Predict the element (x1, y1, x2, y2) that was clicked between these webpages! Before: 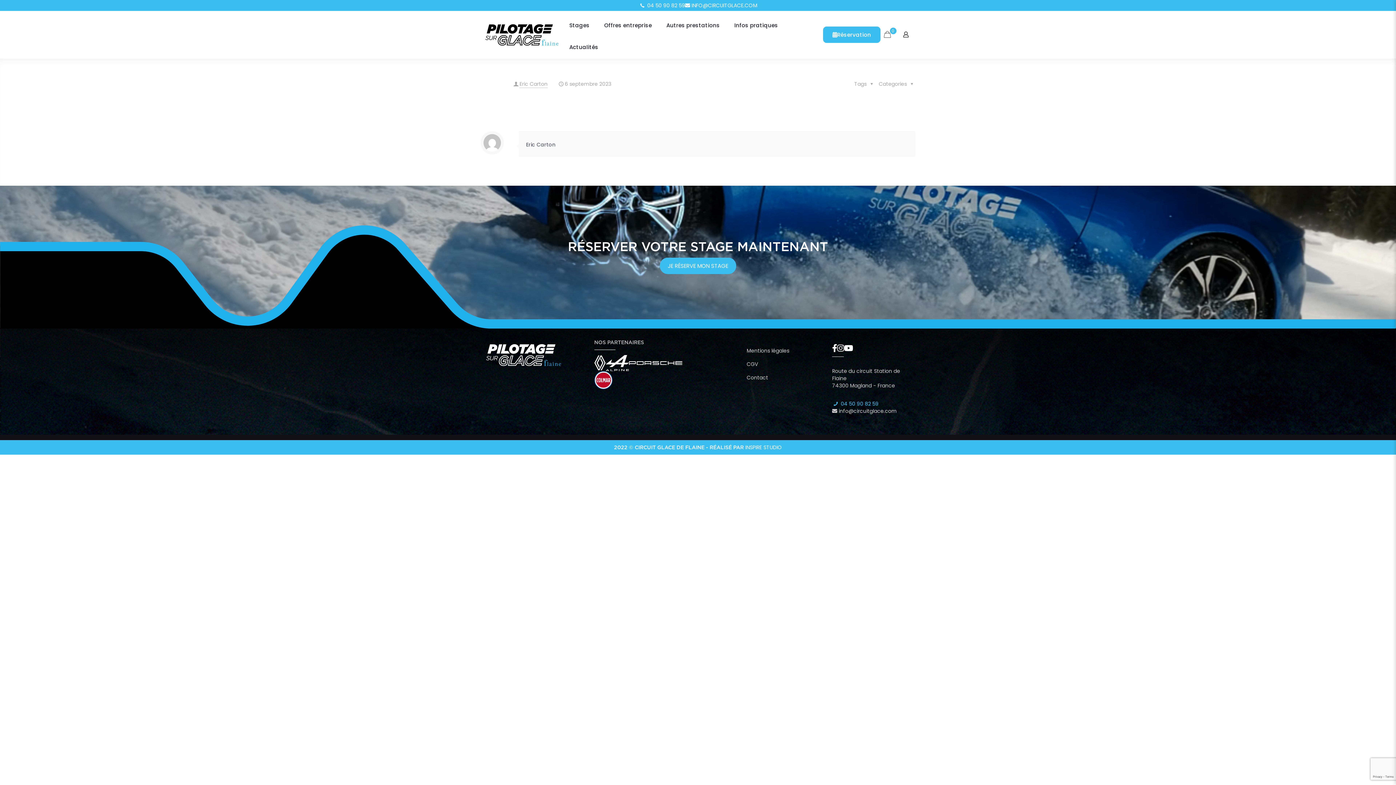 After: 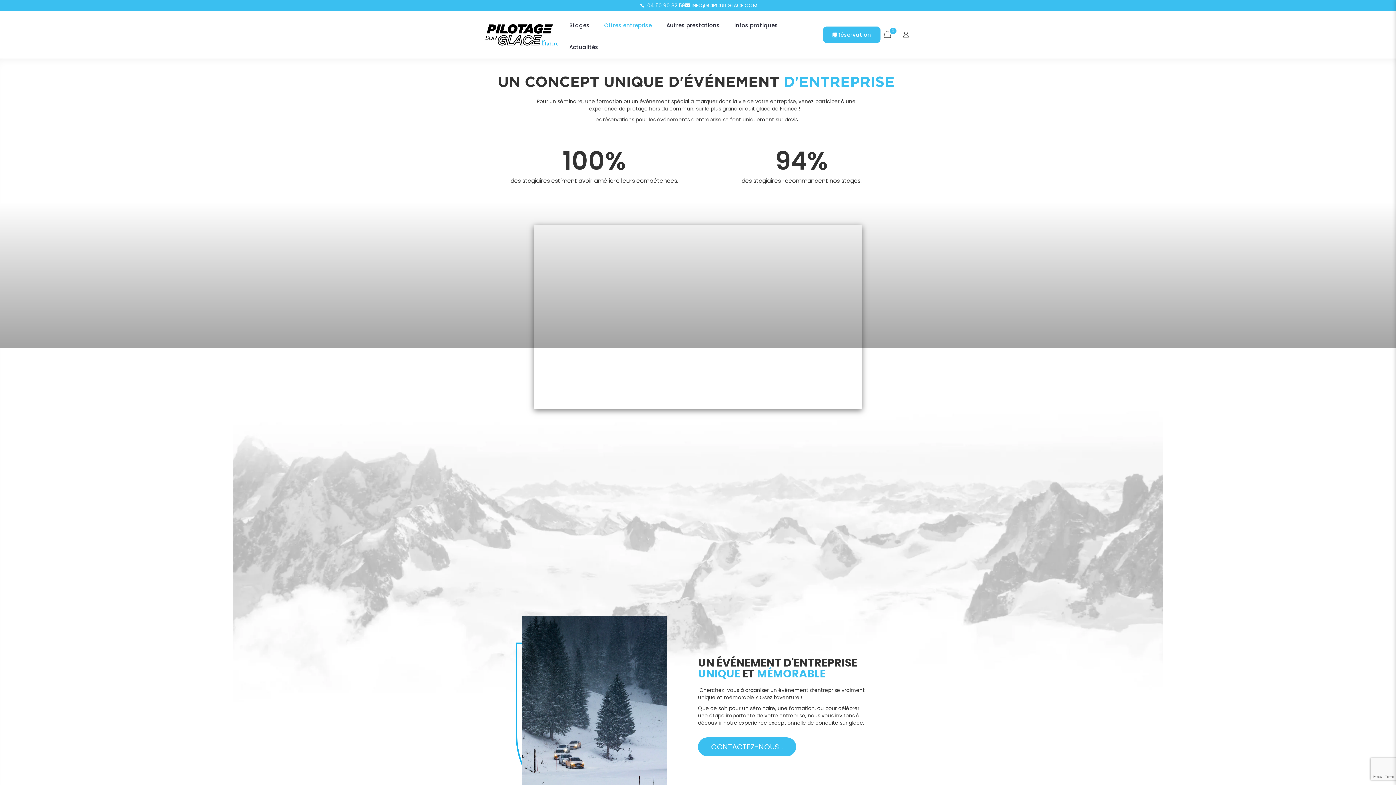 Action: label: Offres entreprise bbox: (597, 14, 659, 36)